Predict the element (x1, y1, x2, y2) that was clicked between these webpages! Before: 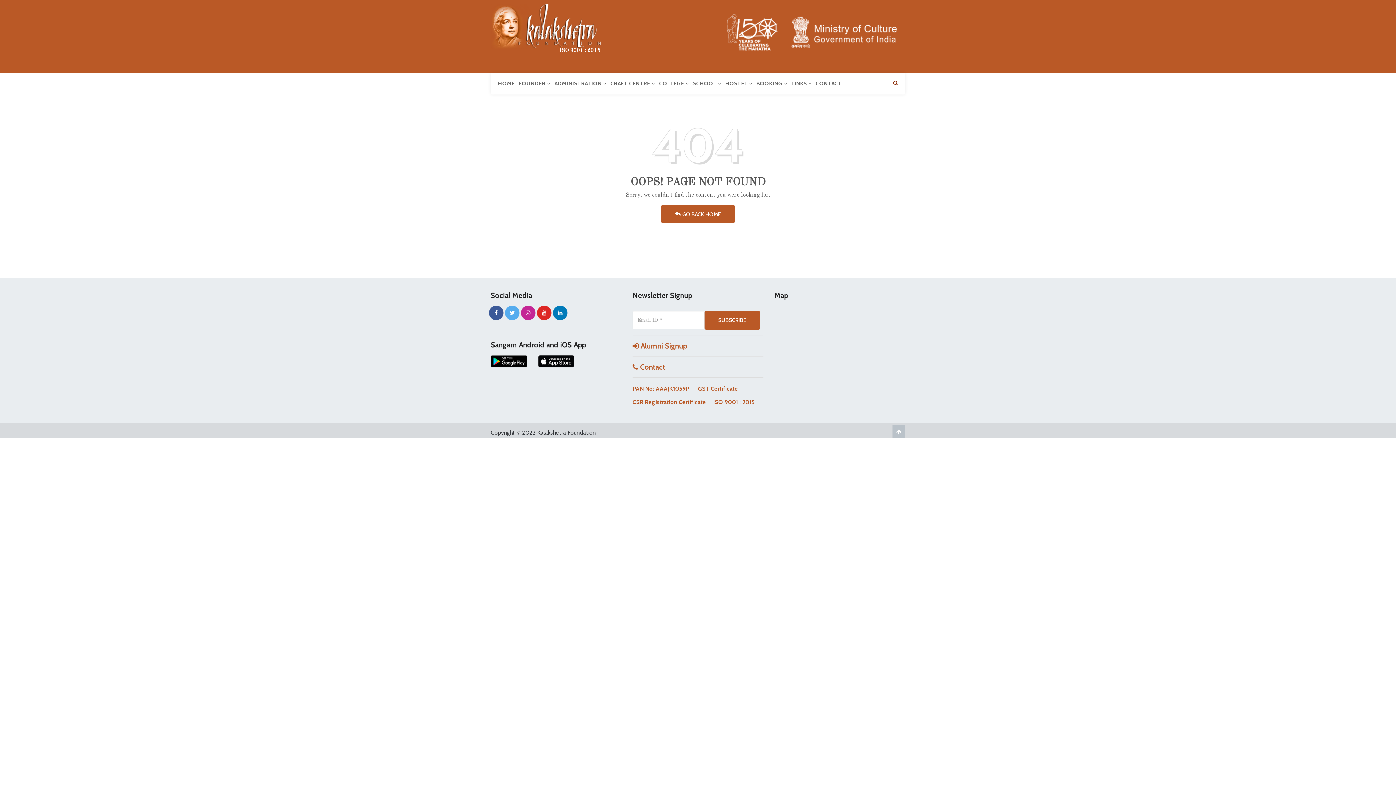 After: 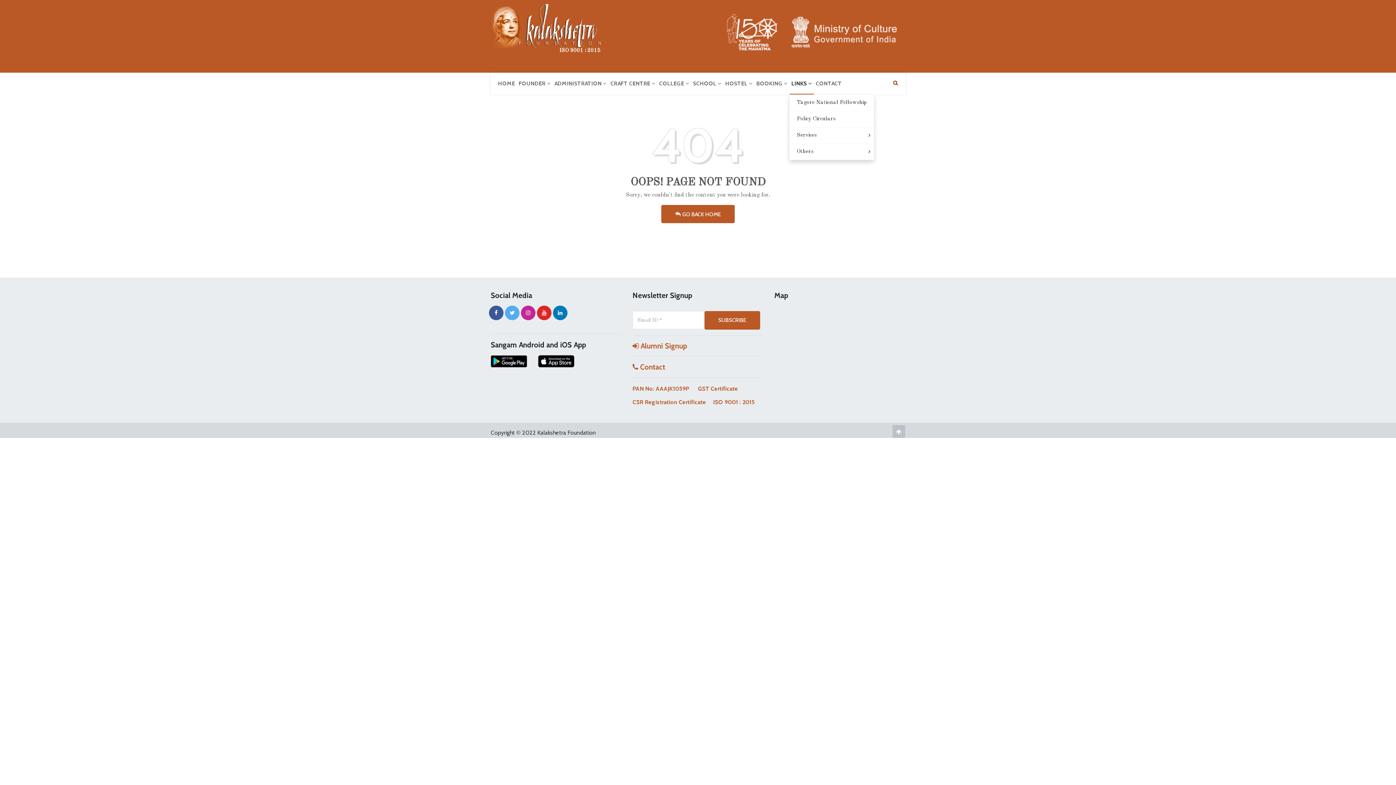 Action: bbox: (789, 72, 814, 94) label: LINKS 